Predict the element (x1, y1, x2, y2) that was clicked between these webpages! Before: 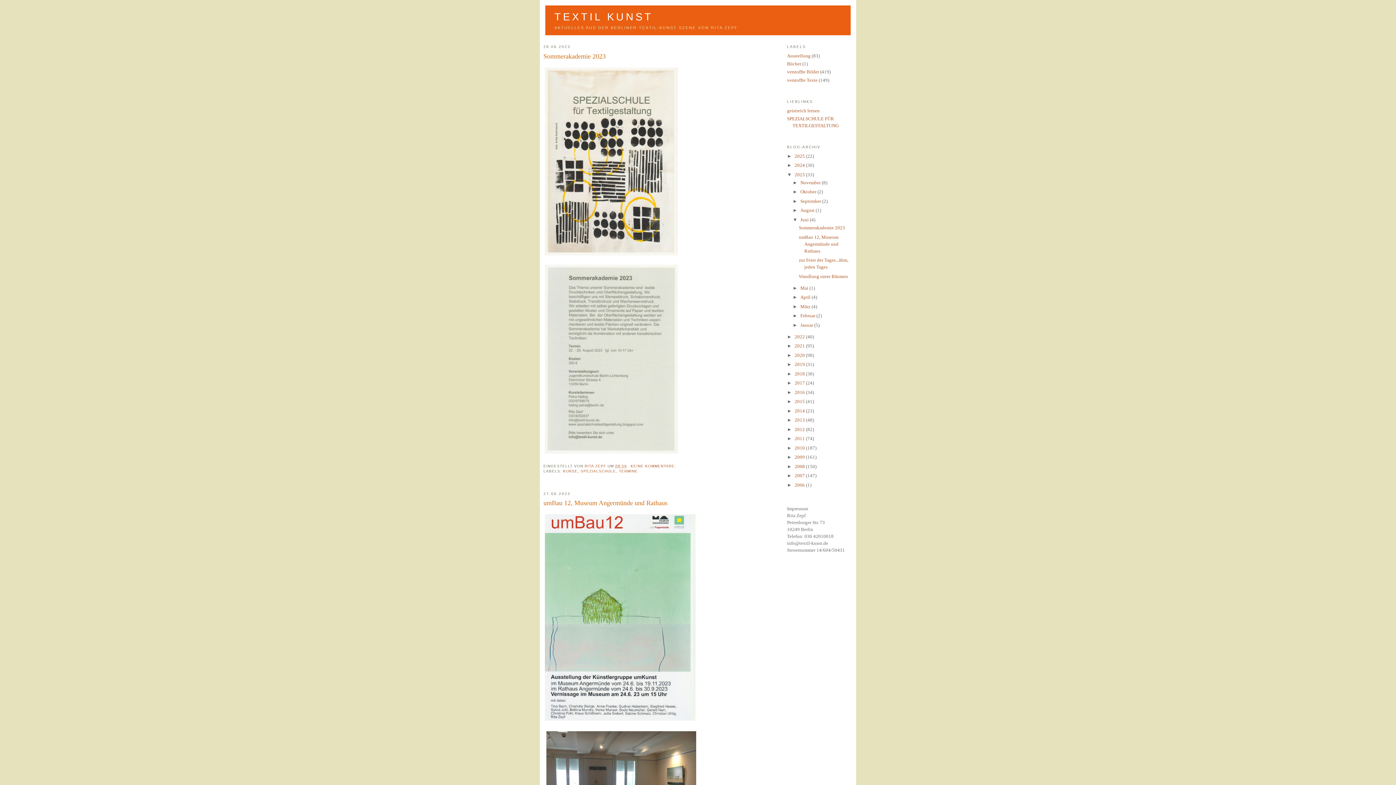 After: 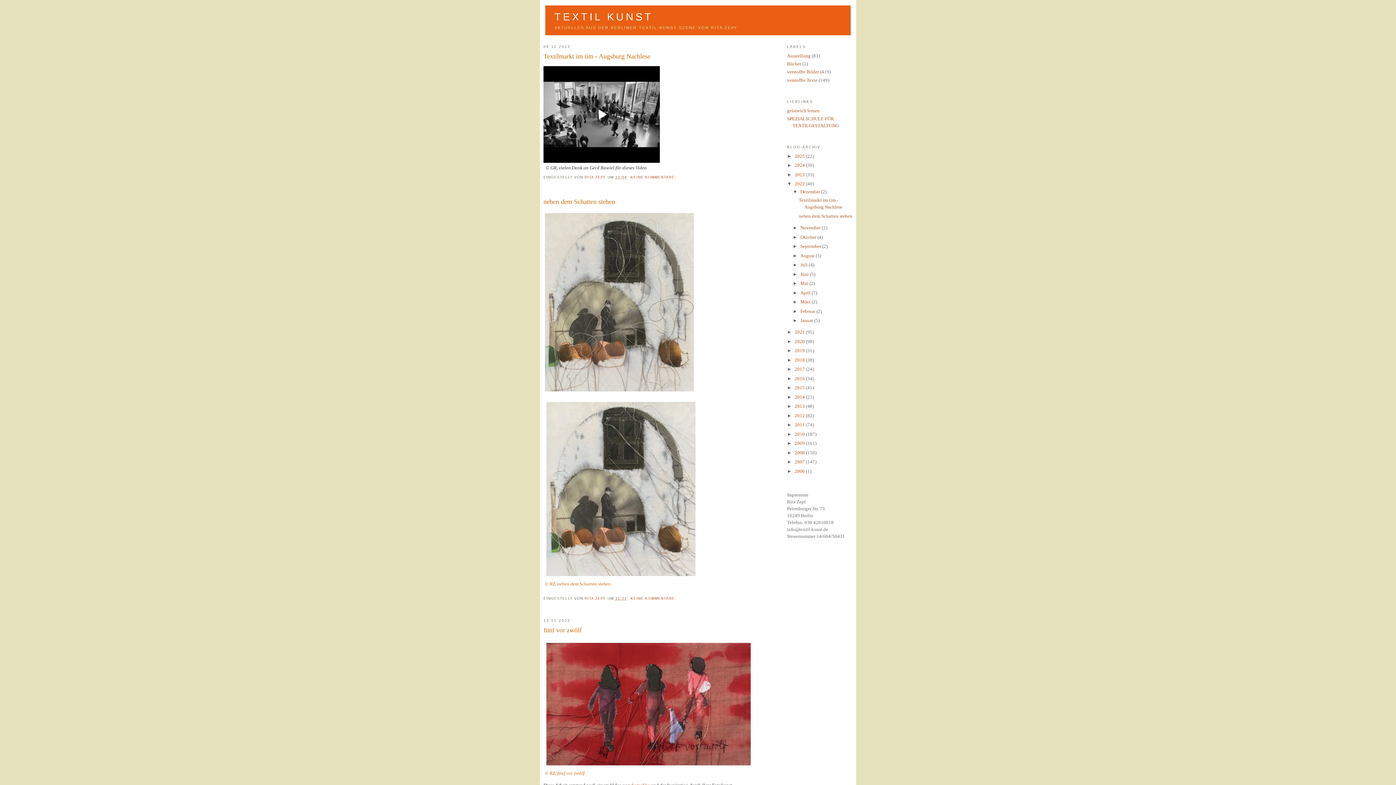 Action: bbox: (794, 334, 806, 339) label: 2022 